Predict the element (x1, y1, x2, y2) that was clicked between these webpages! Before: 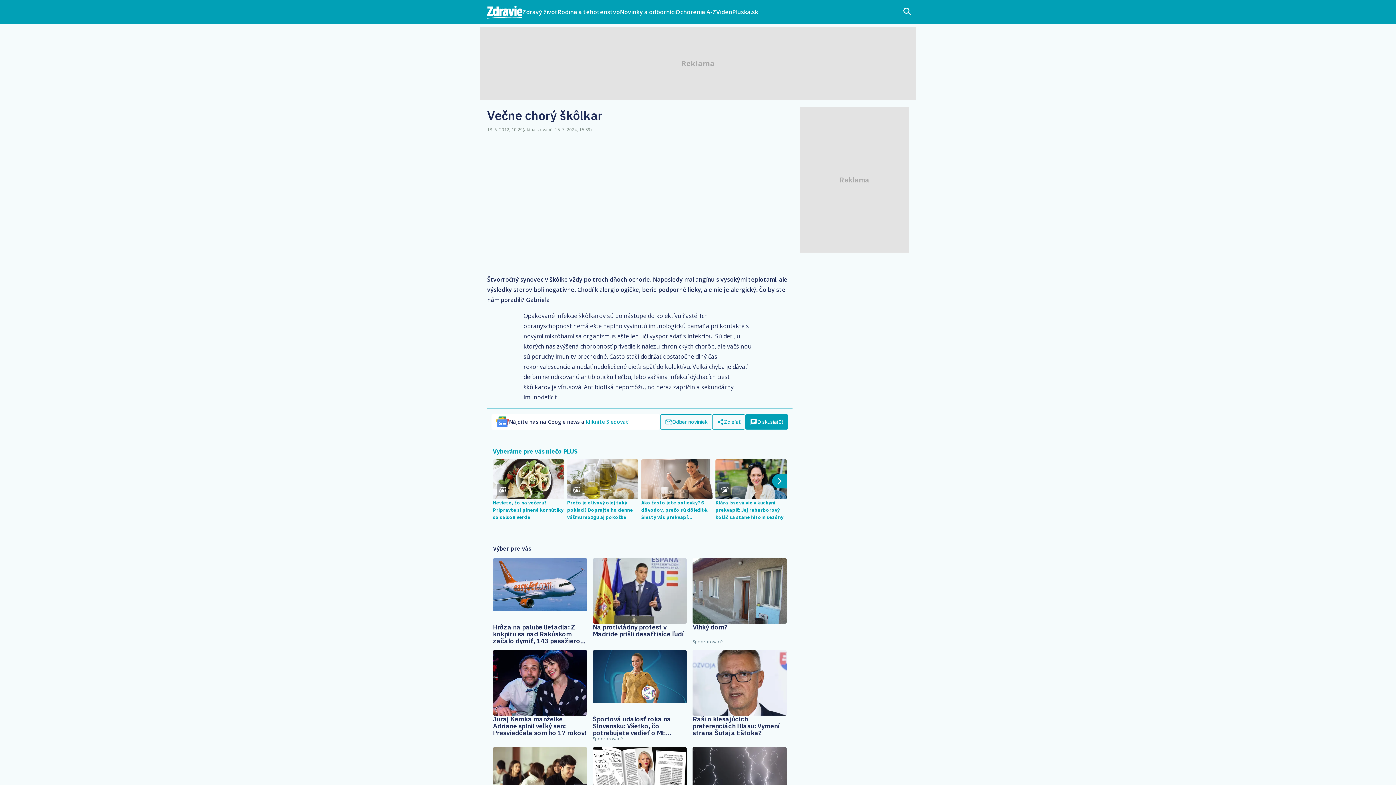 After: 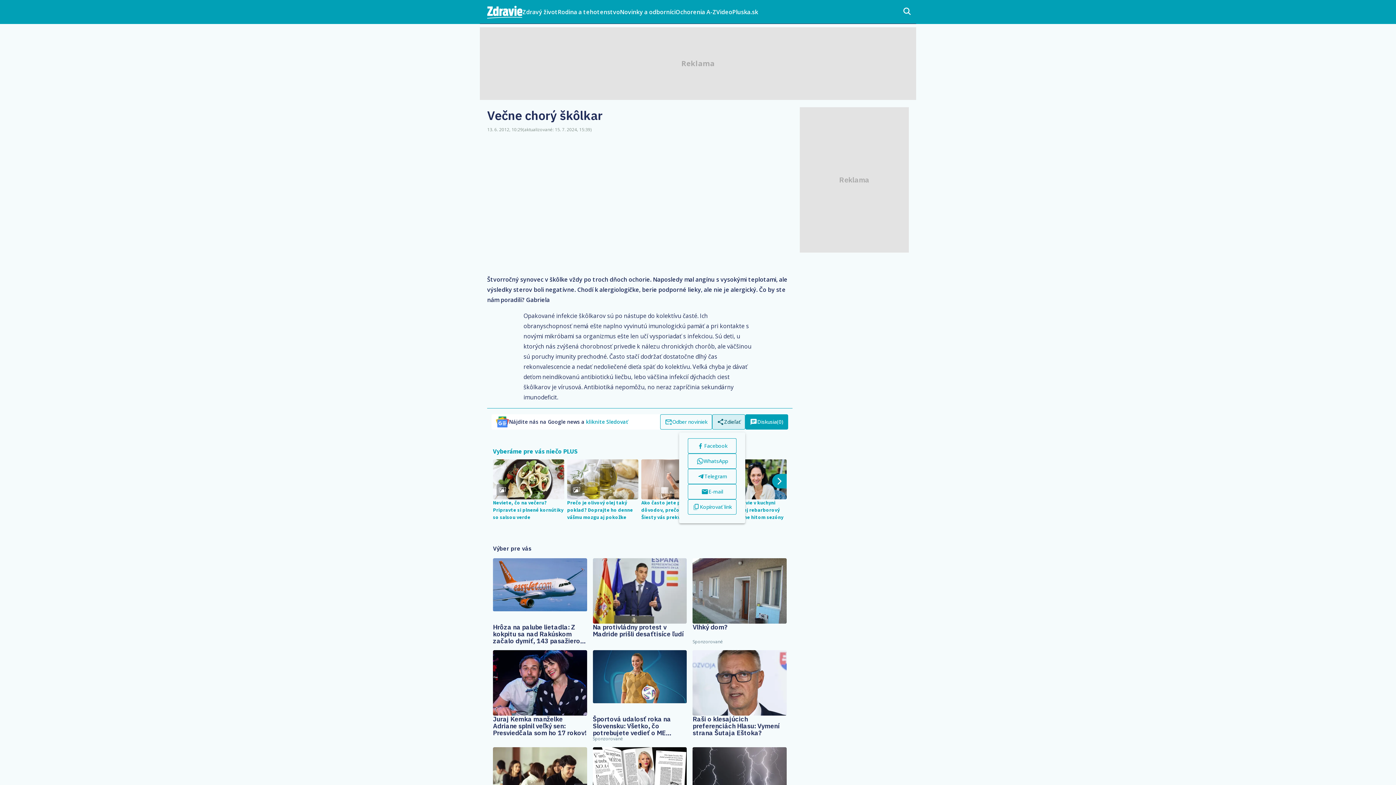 Action: label: Share bbox: (712, 414, 745, 429)